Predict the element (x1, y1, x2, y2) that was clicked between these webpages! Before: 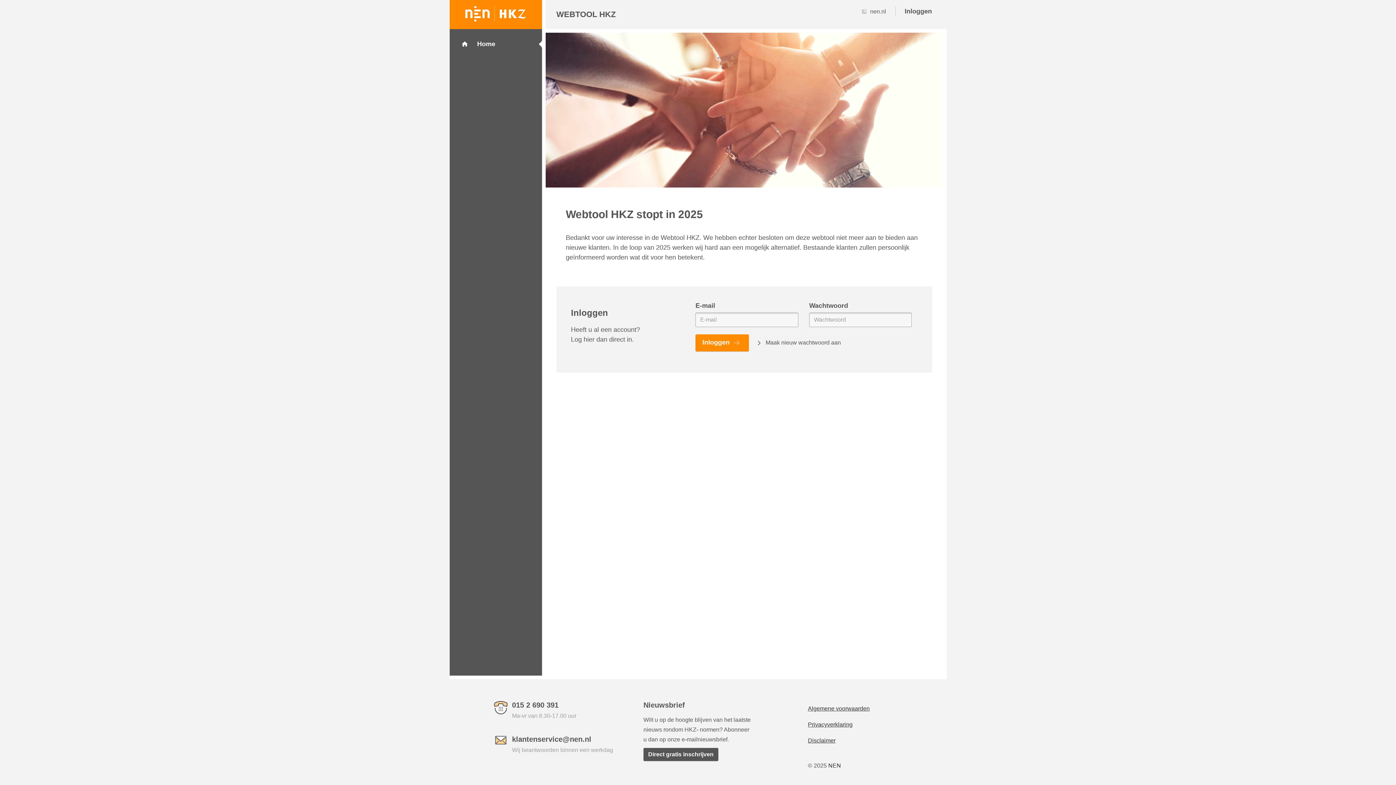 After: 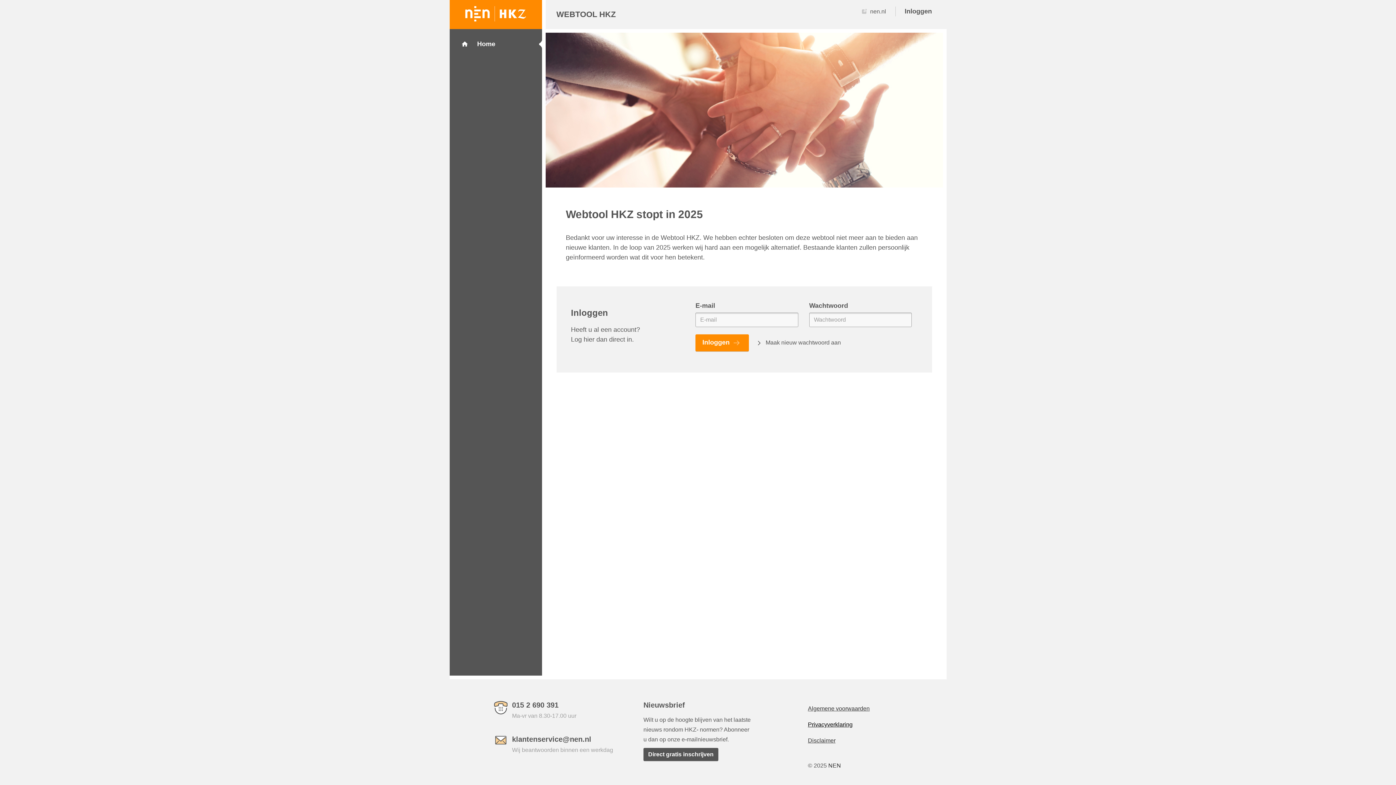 Action: label: Privacyverklaring bbox: (808, 721, 852, 728)